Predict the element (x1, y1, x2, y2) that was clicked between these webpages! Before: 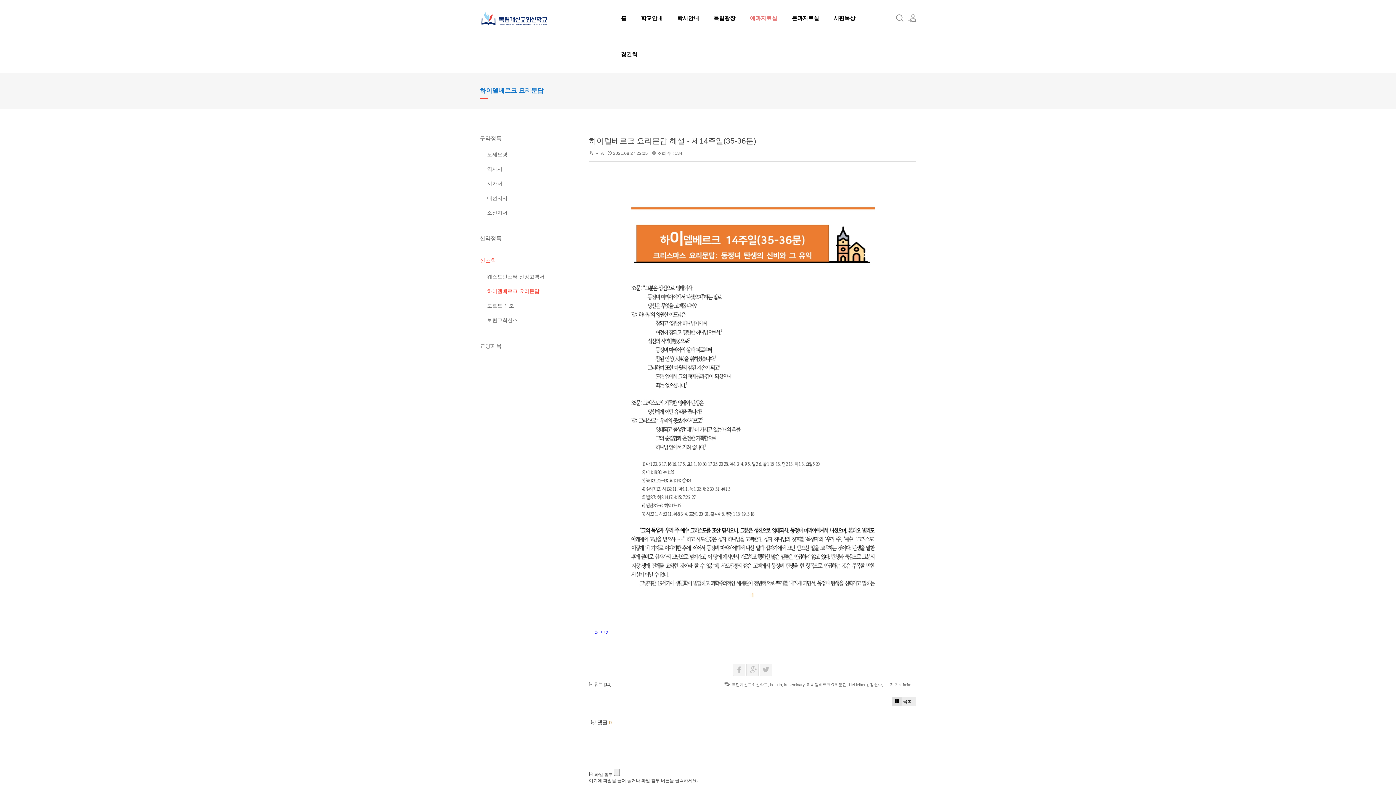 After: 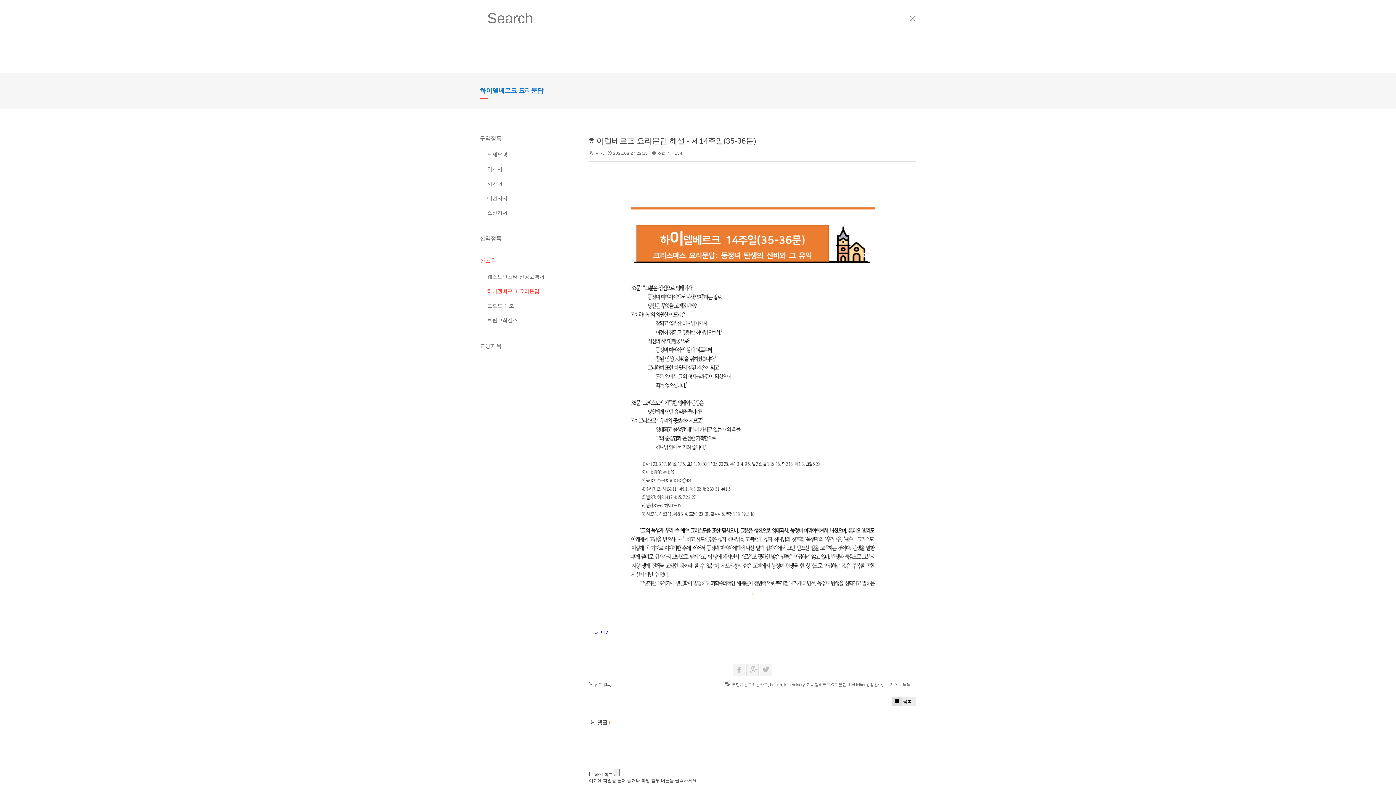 Action: label: 검색 bbox: (896, 14, 904, 22)